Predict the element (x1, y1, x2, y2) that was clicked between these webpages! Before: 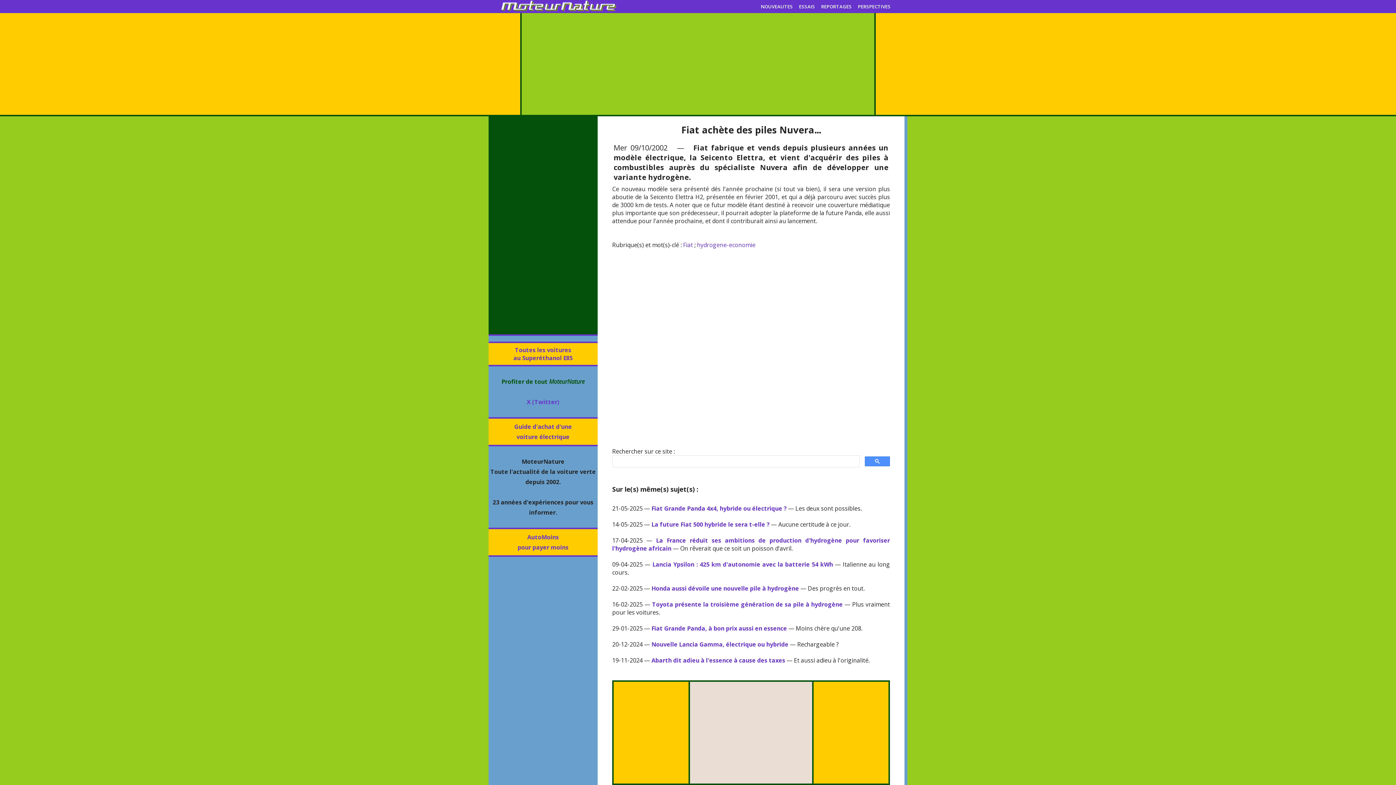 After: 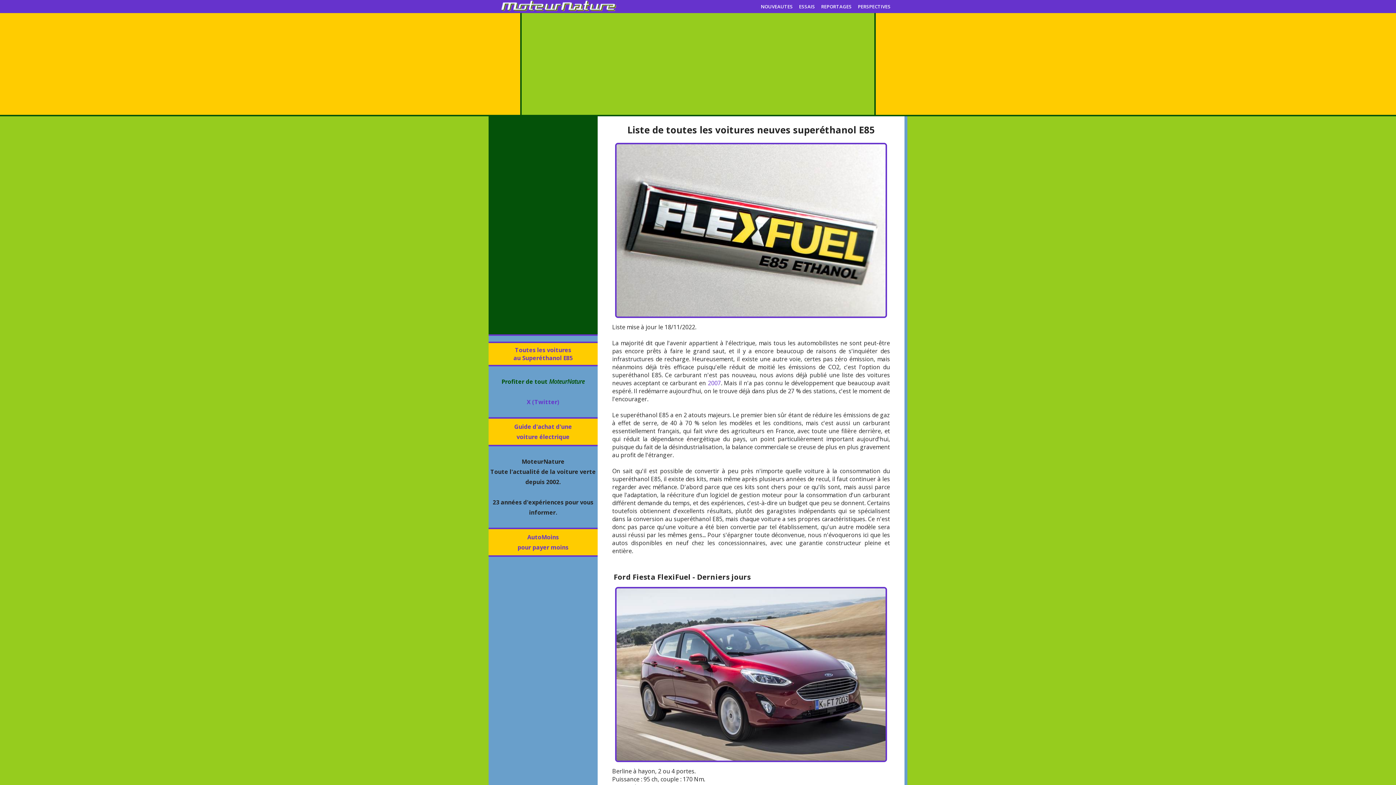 Action: bbox: (513, 346, 572, 362) label: Toutes les voitures
au Superéthanol E85